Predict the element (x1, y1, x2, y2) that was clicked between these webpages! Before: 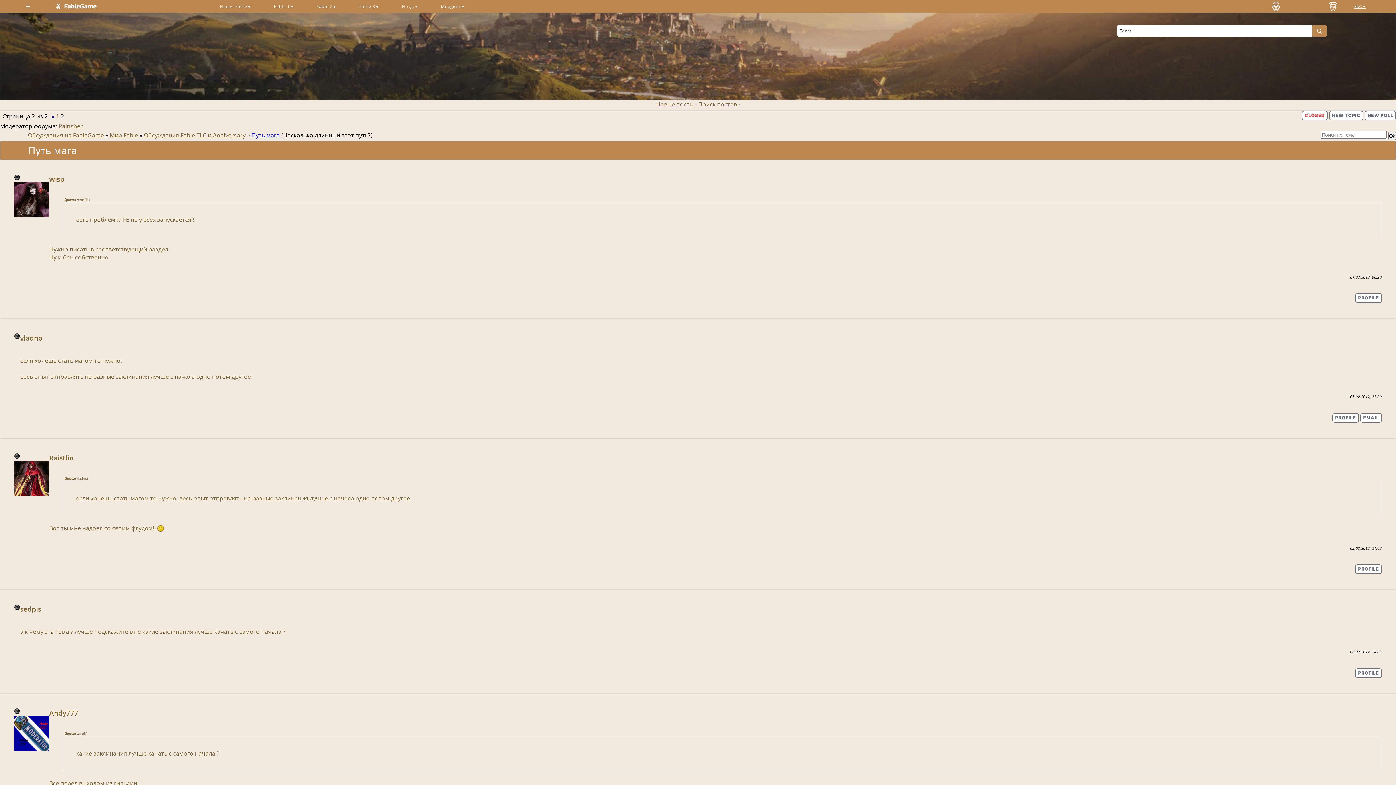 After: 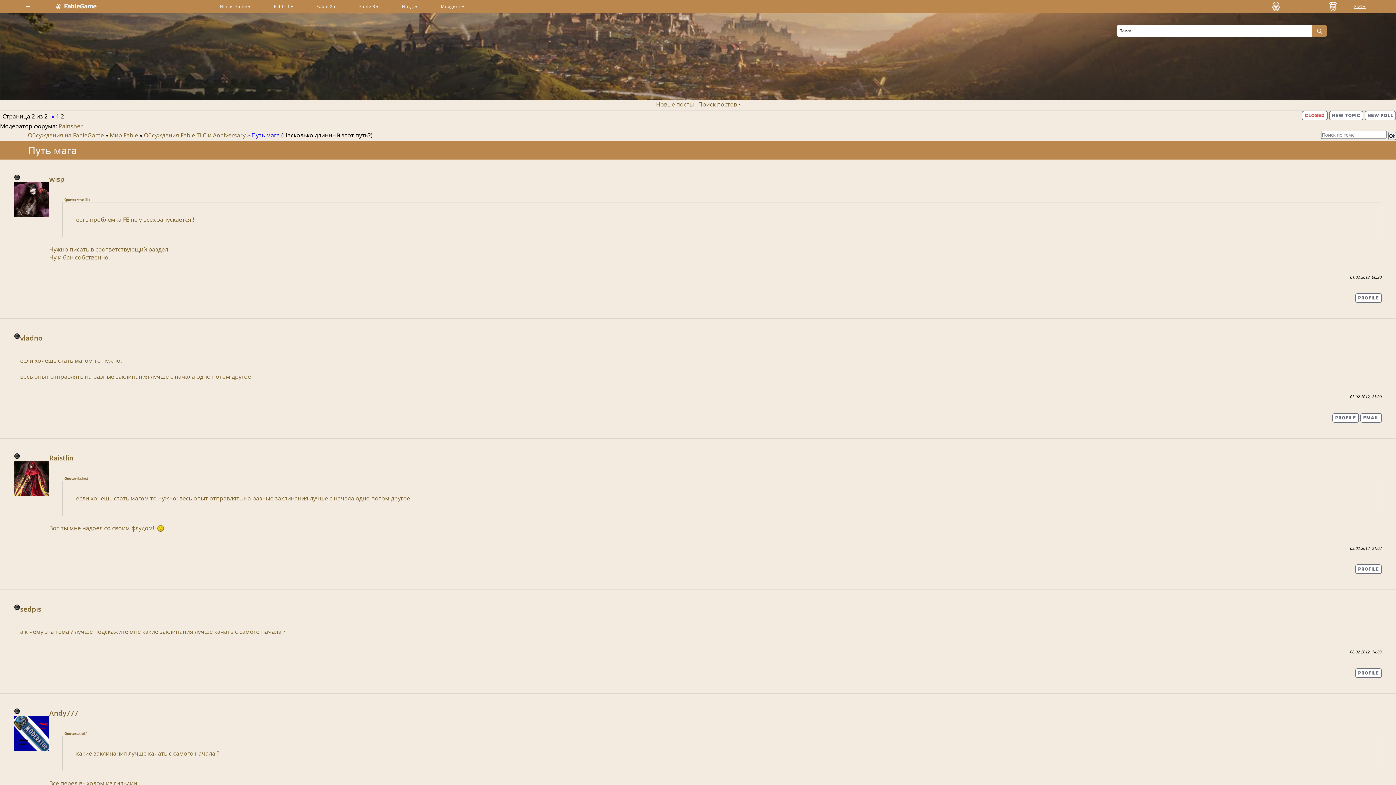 Action: bbox: (20, 333, 42, 343) label: vladno